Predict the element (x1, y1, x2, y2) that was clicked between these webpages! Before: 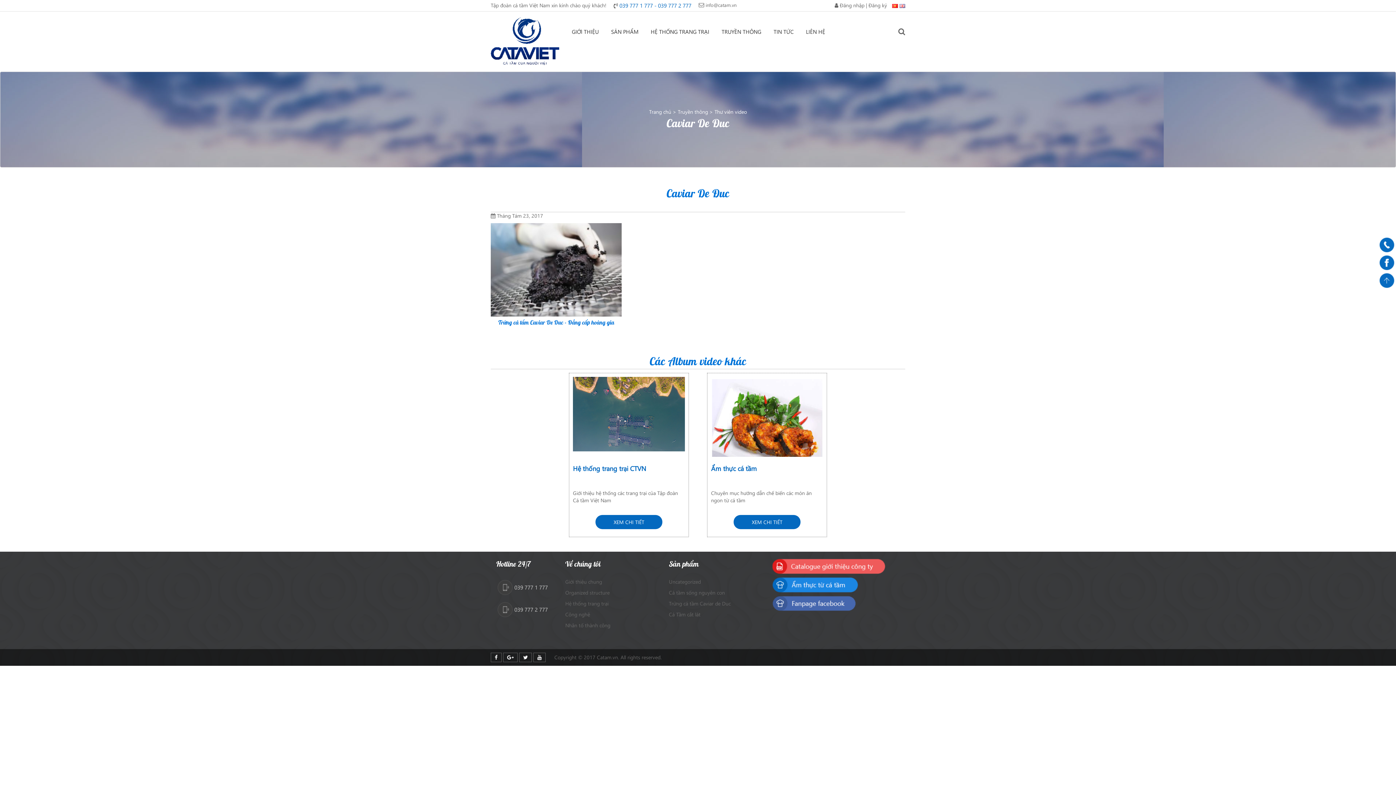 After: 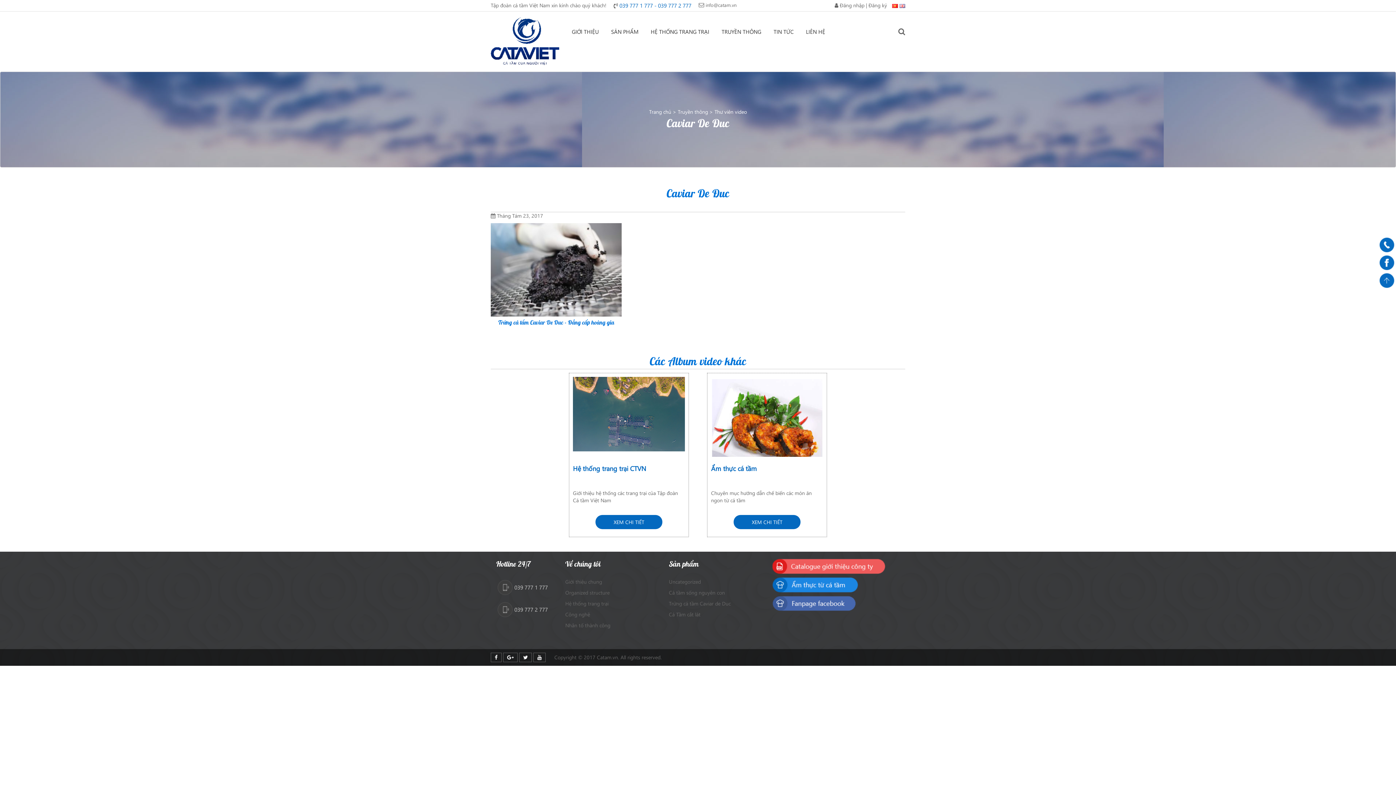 Action: bbox: (772, 596, 900, 611)